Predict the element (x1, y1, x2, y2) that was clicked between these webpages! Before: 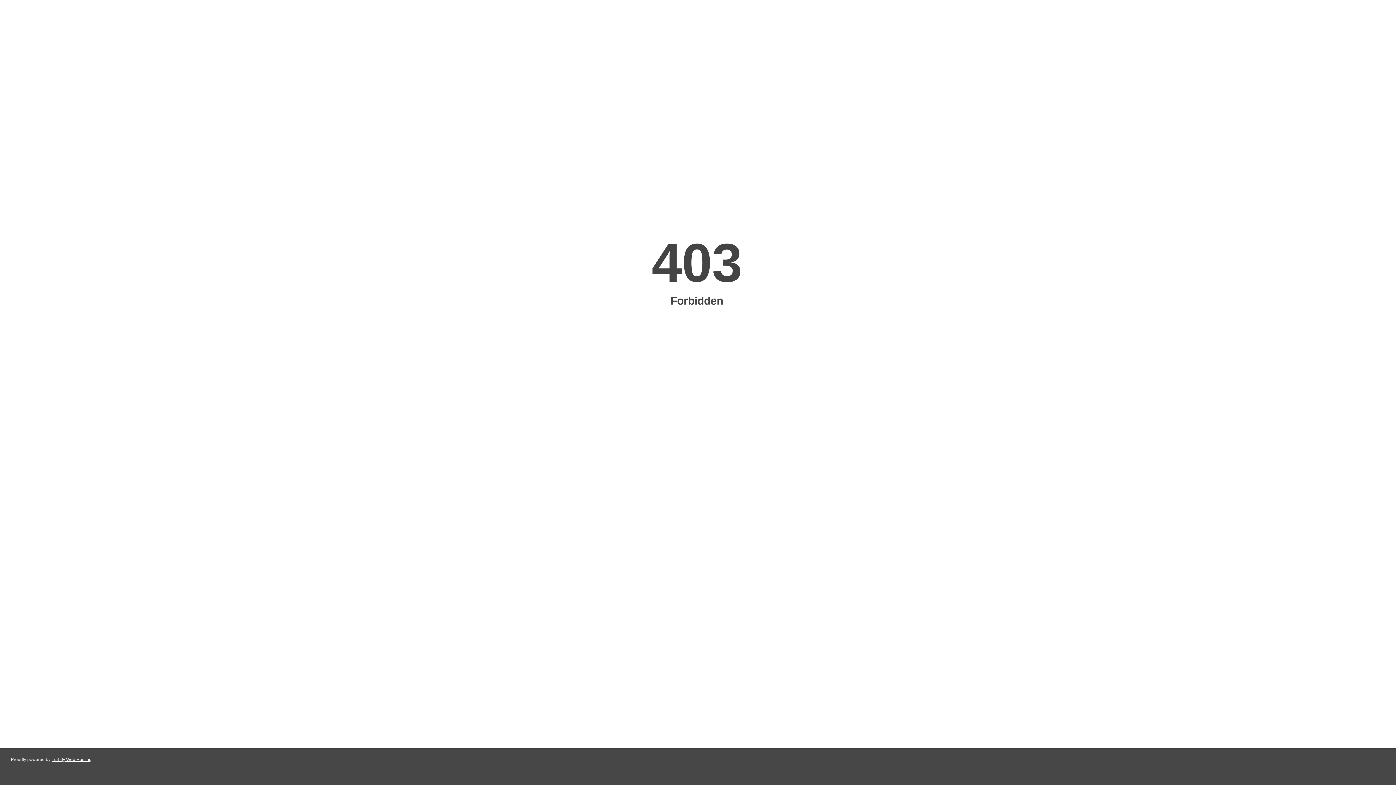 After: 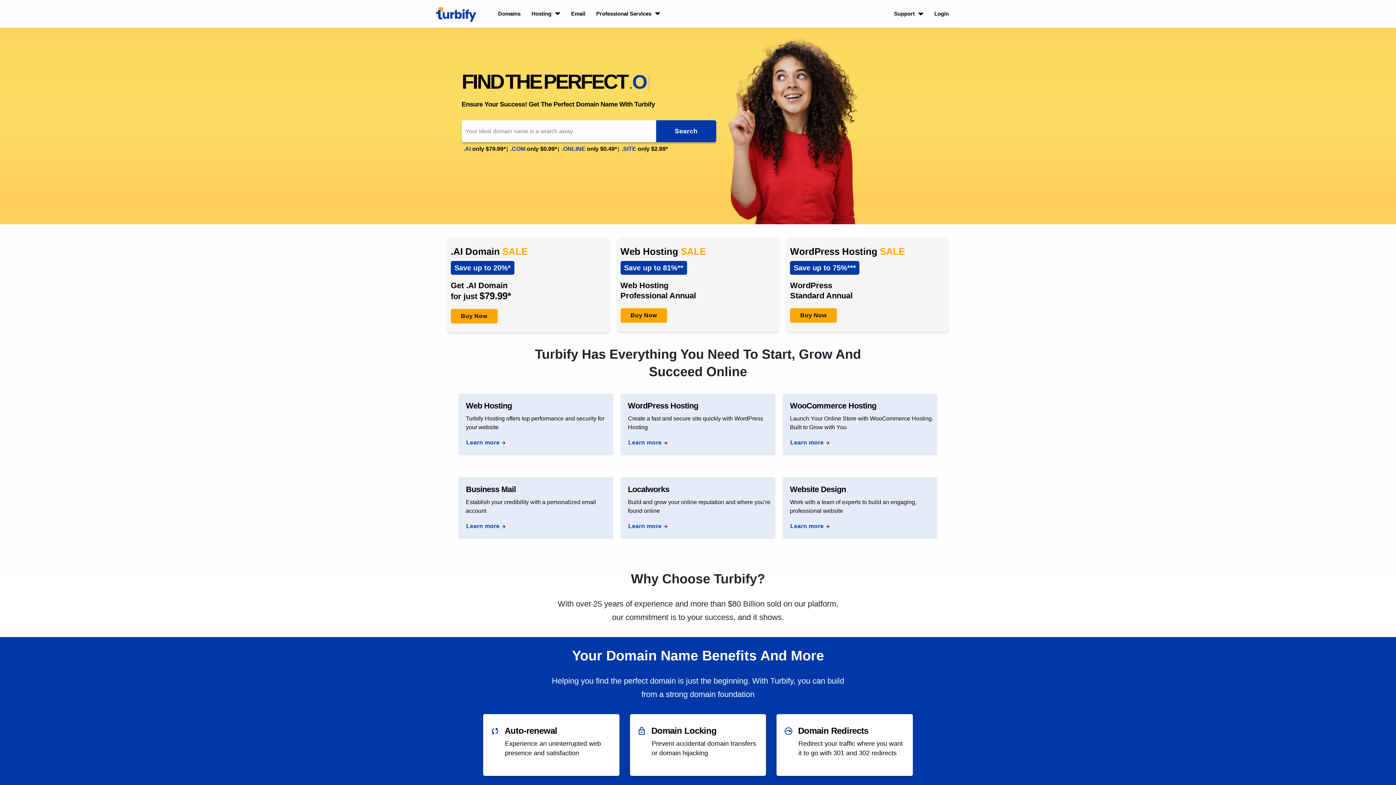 Action: label: Turbify Web Hosting bbox: (51, 757, 91, 762)